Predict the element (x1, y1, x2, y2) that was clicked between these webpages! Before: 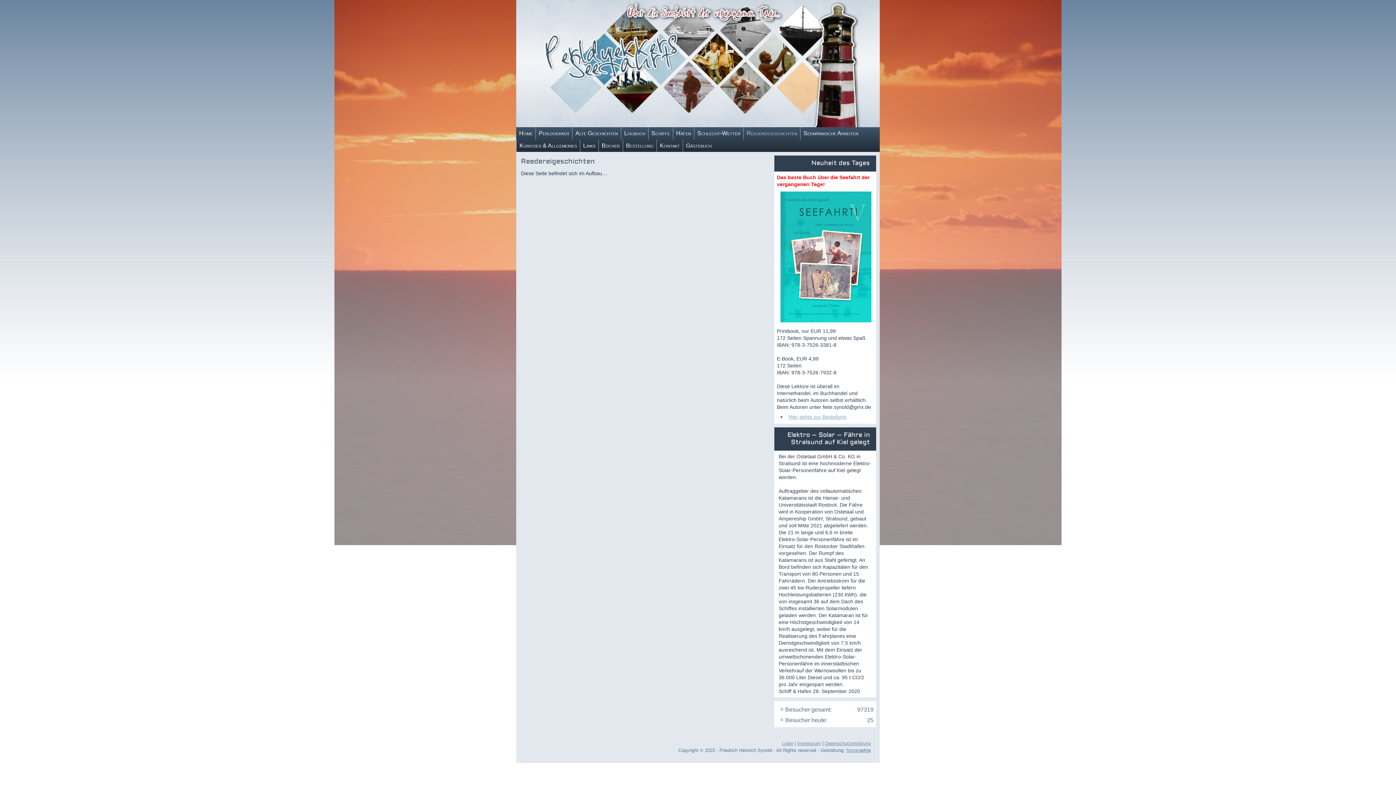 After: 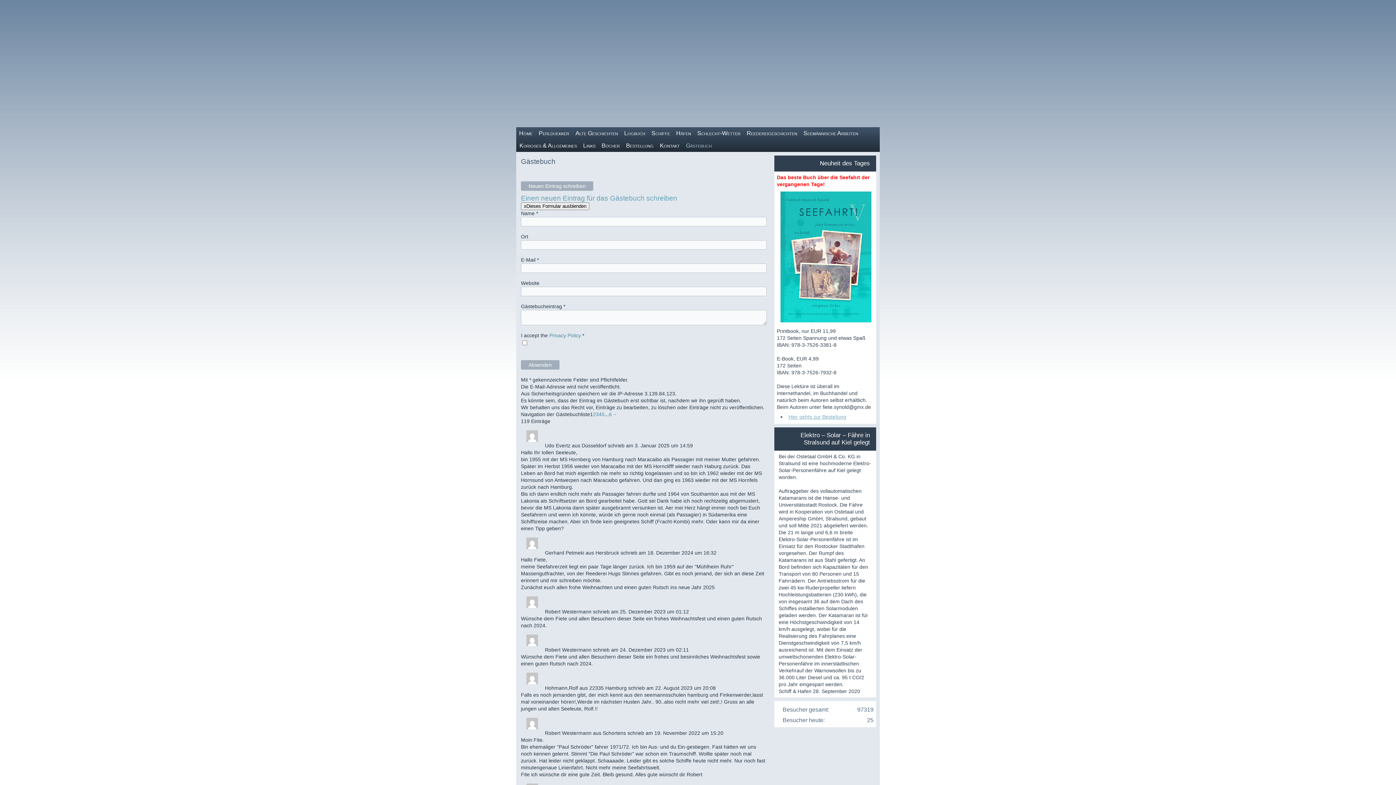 Action: label: Gästebuch bbox: (683, 139, 714, 152)